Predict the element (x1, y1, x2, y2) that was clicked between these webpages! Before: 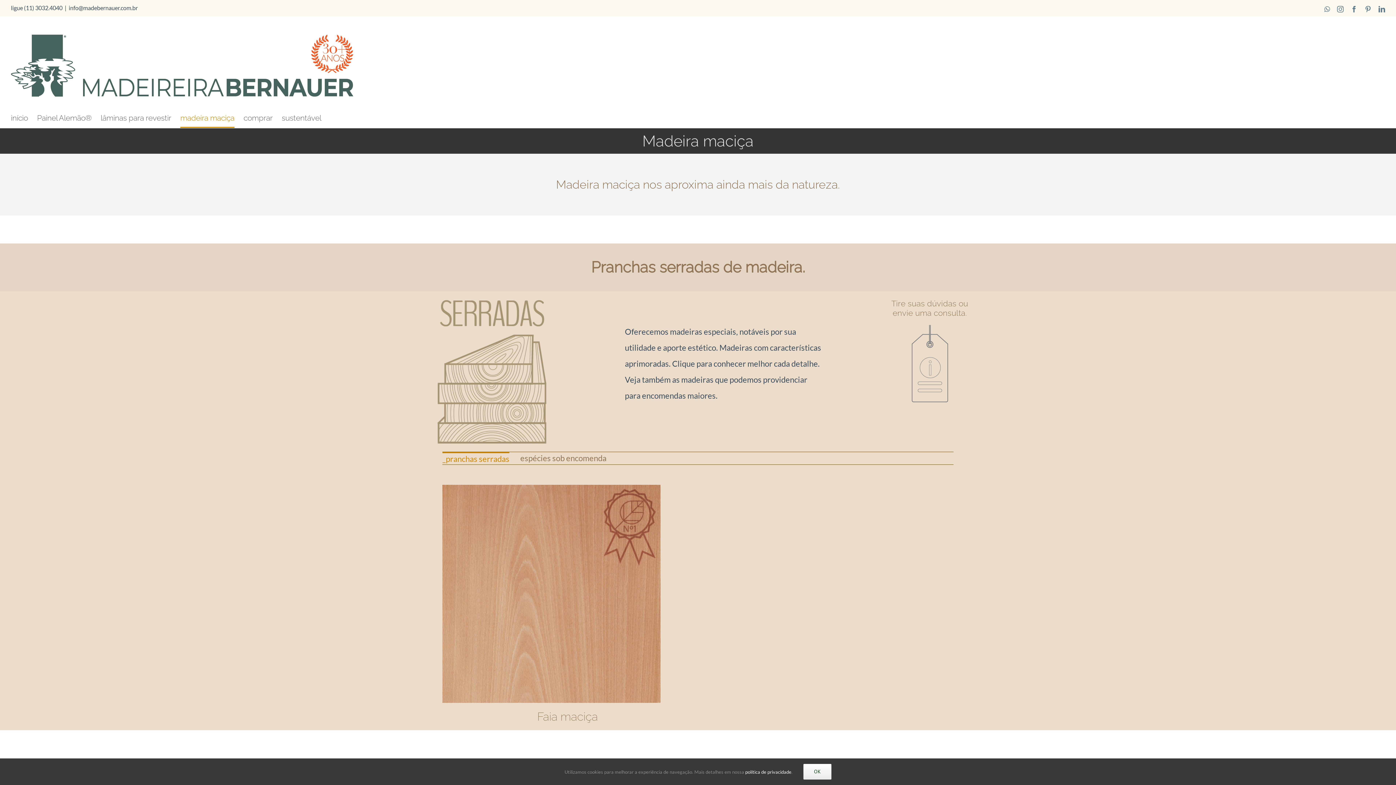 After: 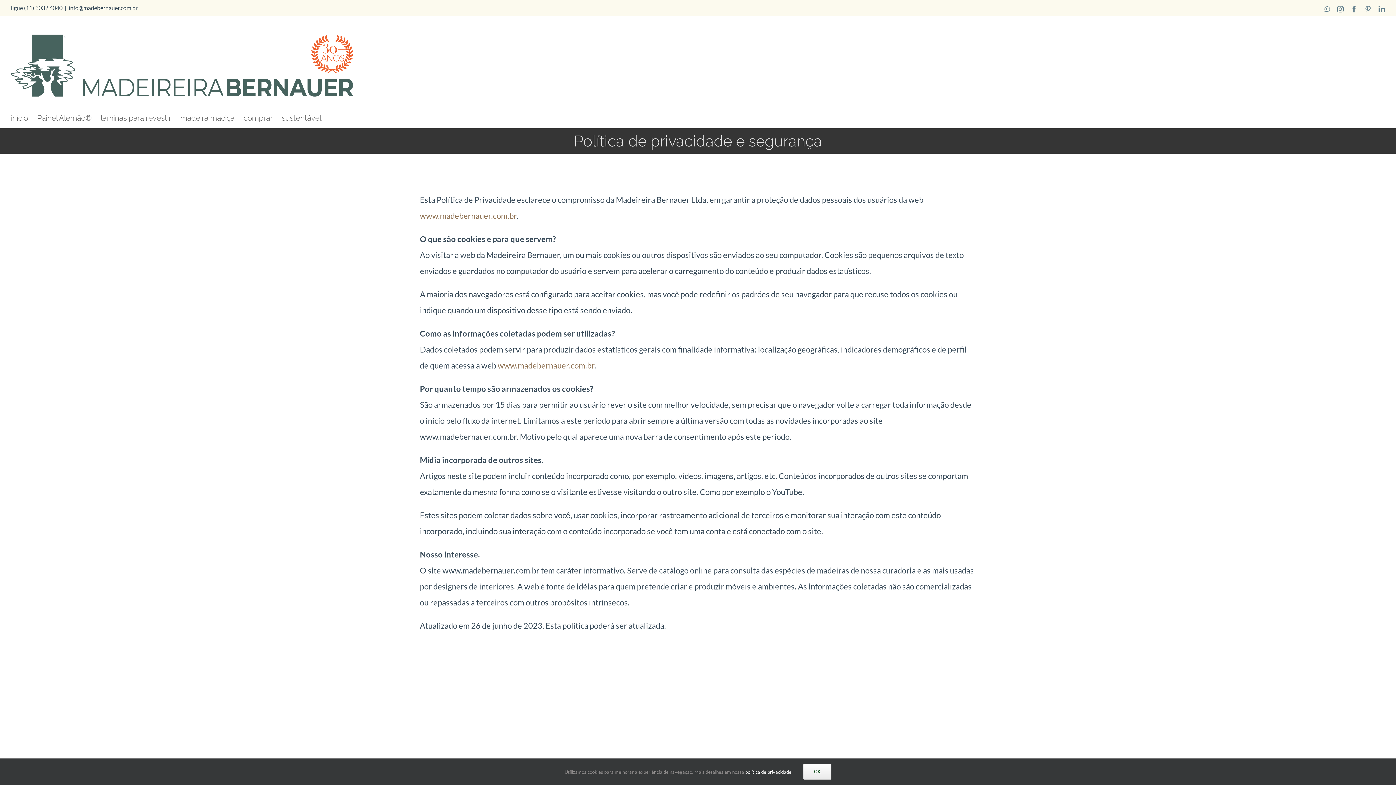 Action: label: política de privacidade bbox: (745, 769, 791, 775)